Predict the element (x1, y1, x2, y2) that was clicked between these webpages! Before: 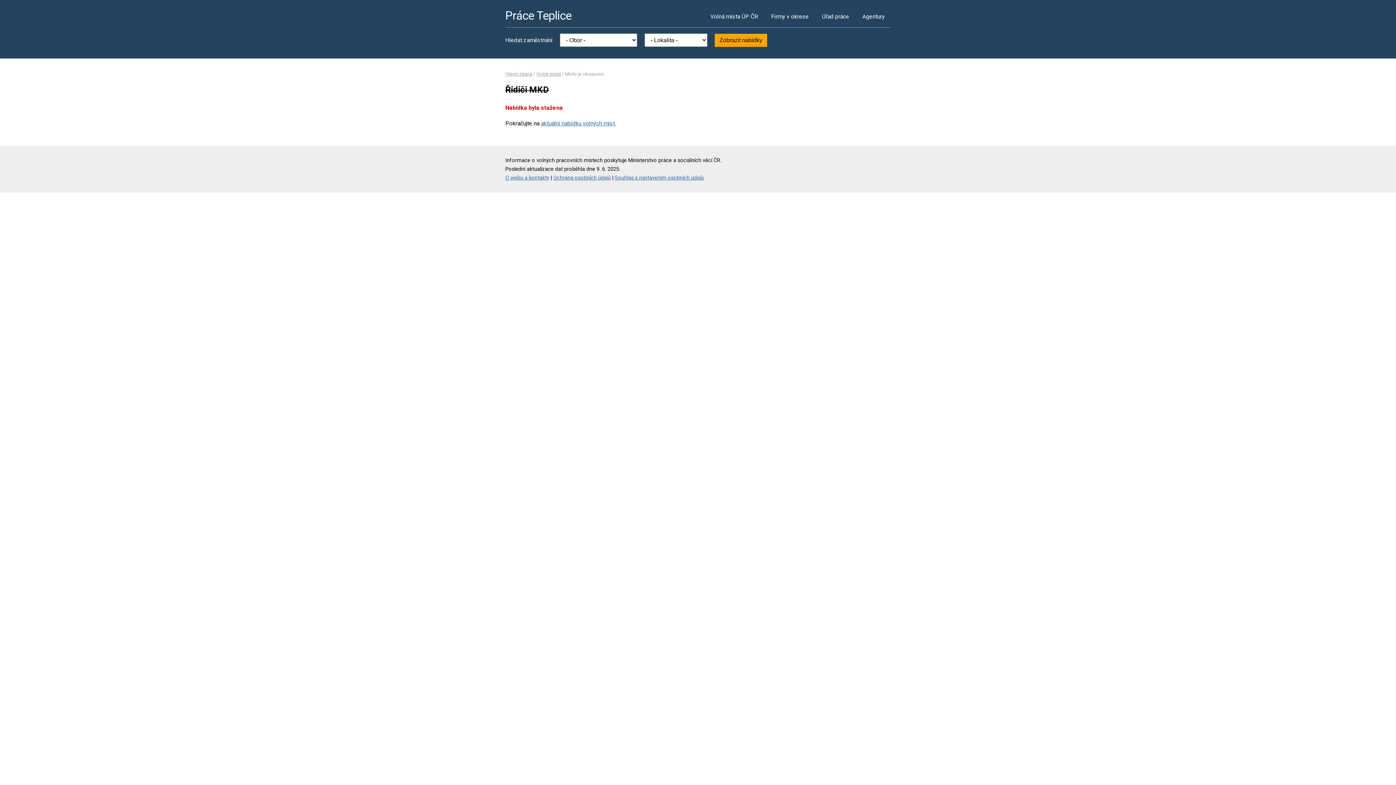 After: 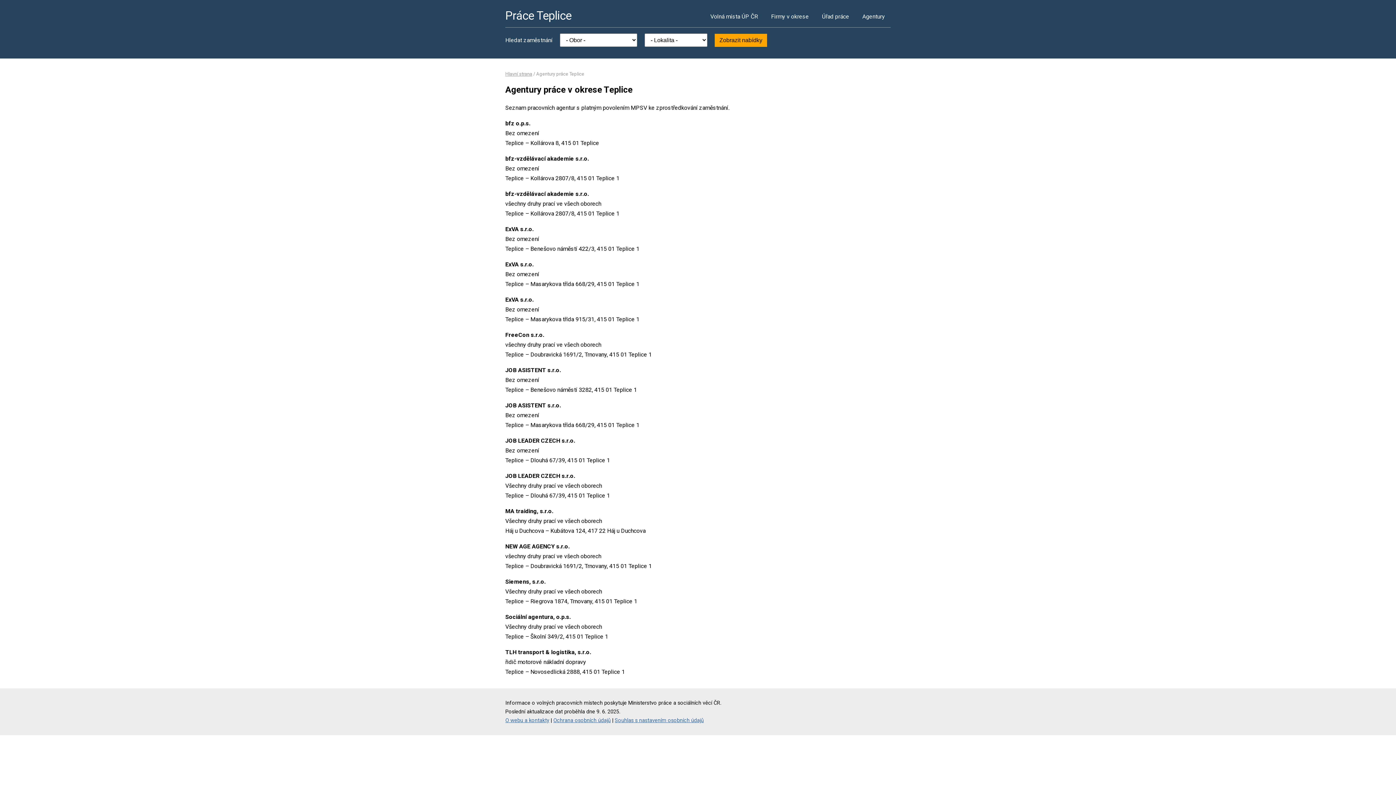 Action: label: Agentury bbox: (856, 5, 890, 27)